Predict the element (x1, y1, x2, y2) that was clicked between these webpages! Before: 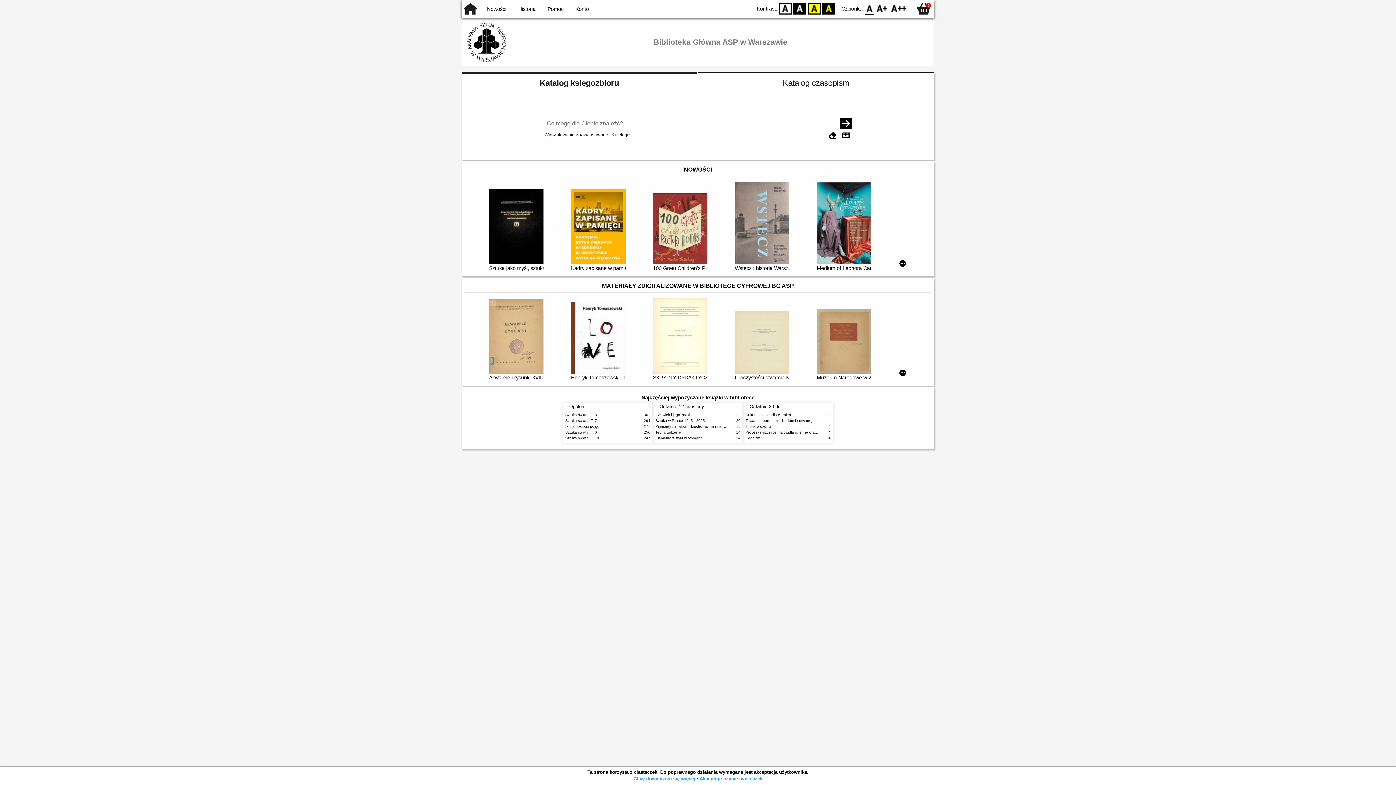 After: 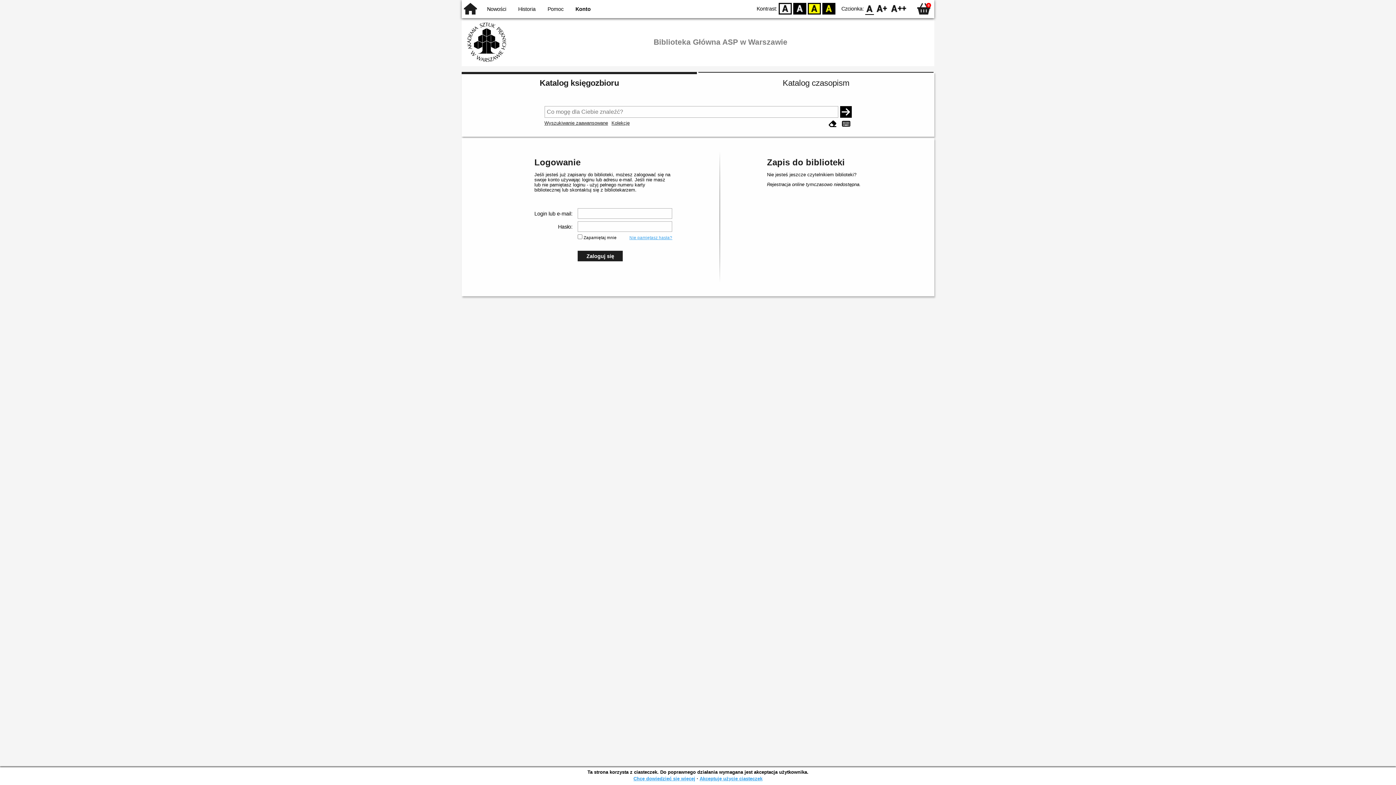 Action: bbox: (575, 6, 589, 12) label: Konto